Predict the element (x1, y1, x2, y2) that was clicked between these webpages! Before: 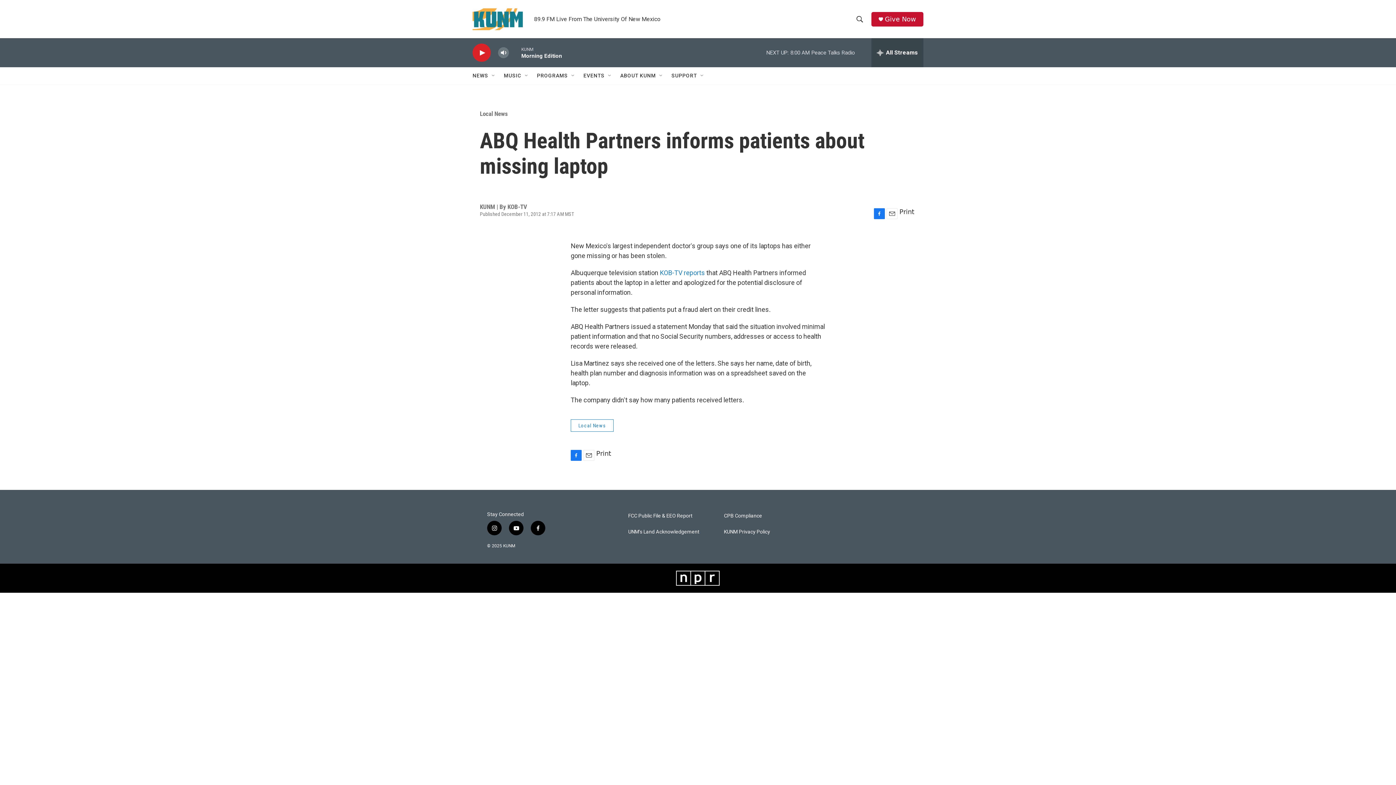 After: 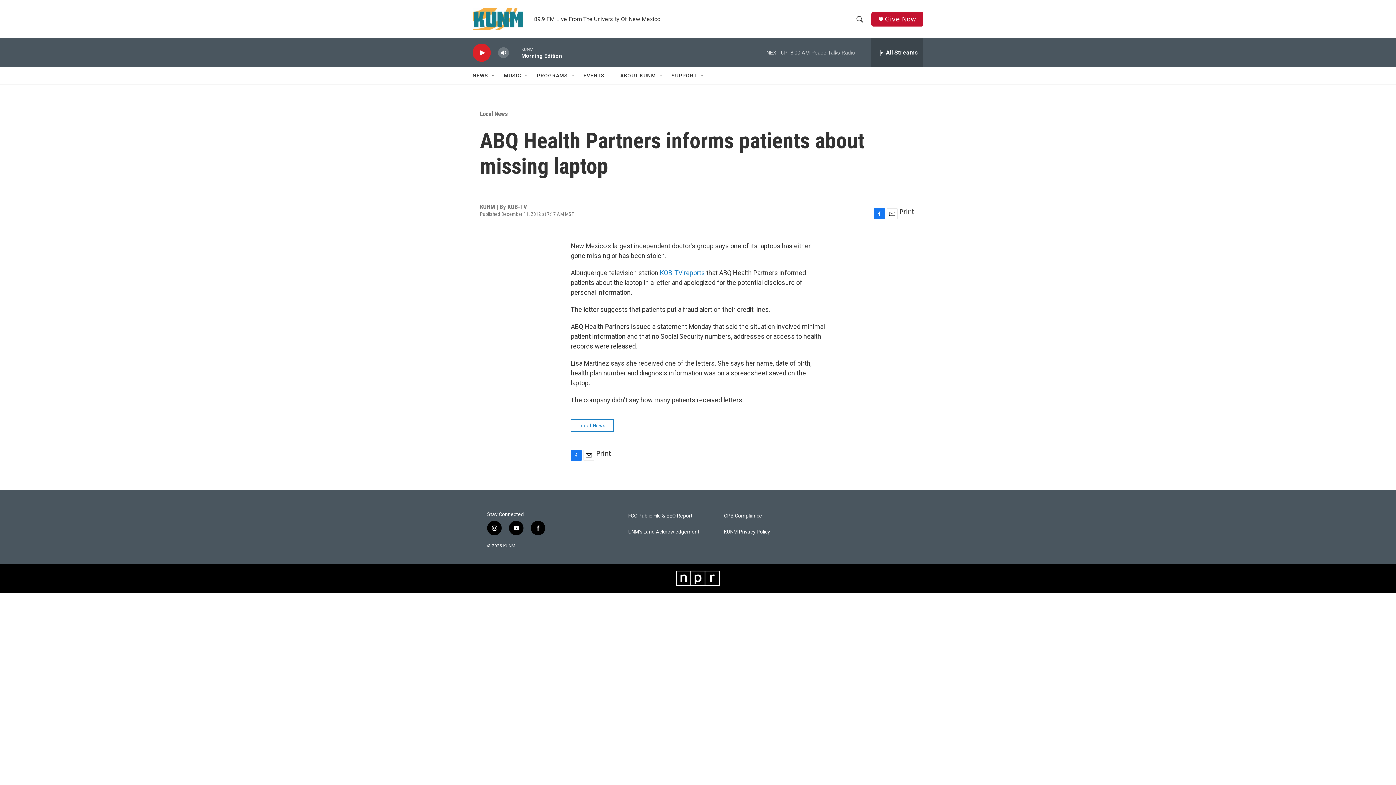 Action: bbox: (583, 450, 594, 461) label: Email